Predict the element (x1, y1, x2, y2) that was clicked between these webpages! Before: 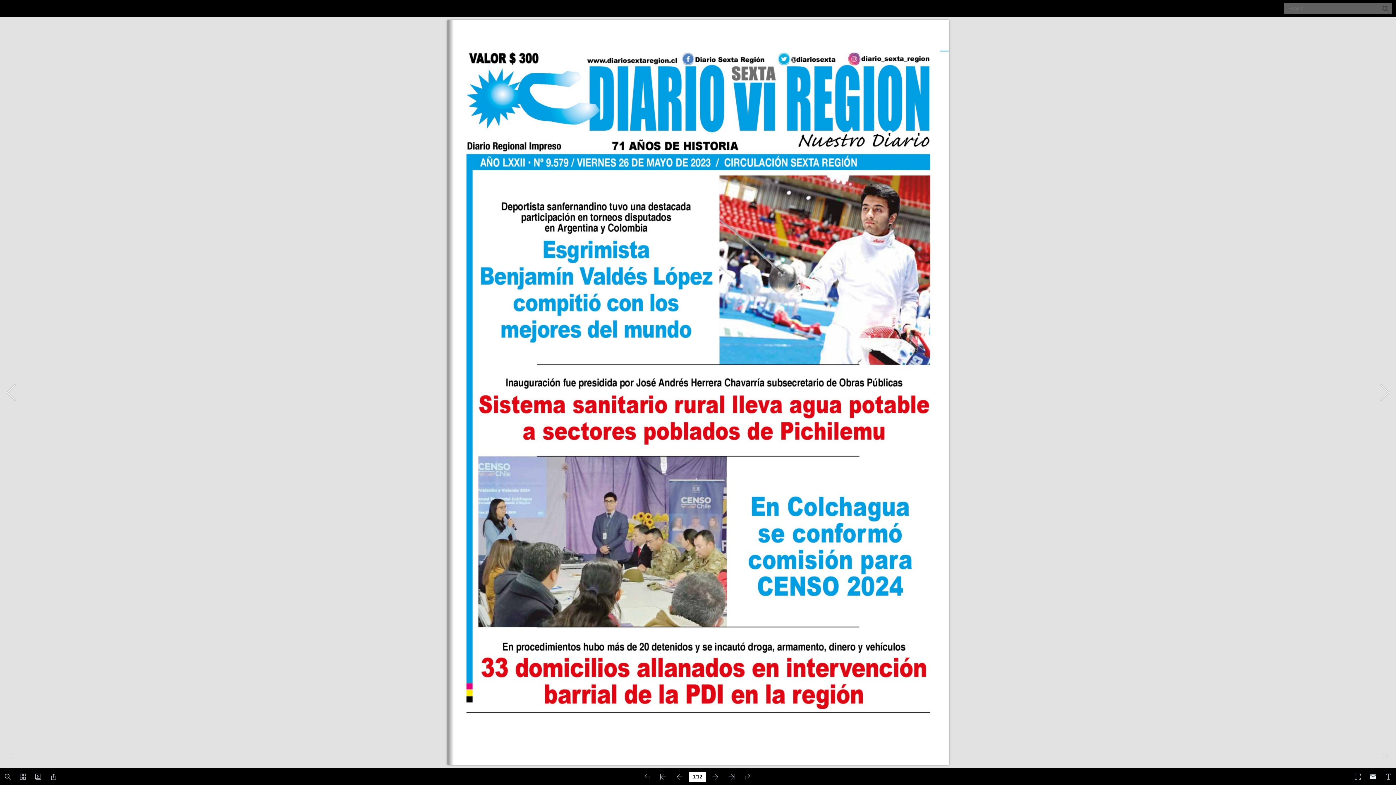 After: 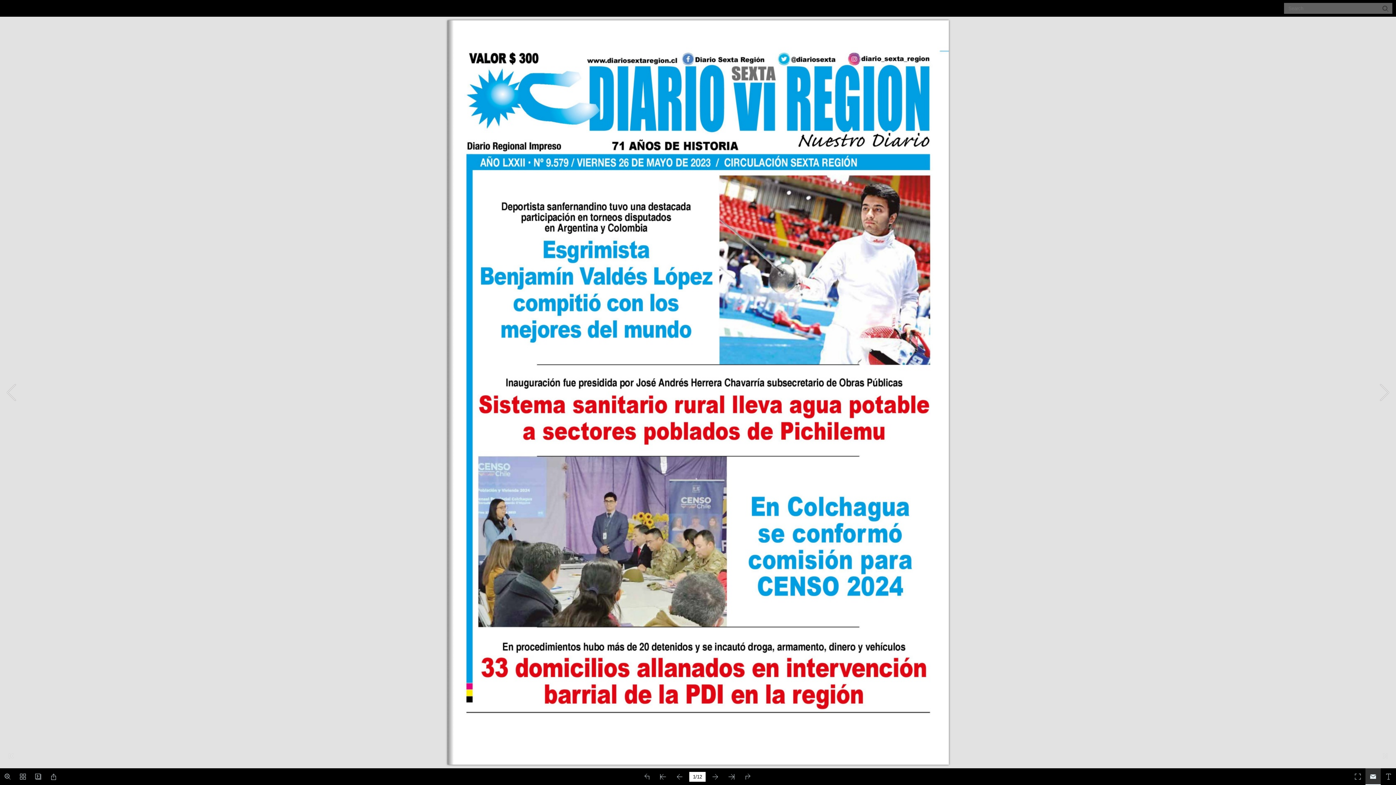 Action: bbox: (1365, 768, 1381, 785)